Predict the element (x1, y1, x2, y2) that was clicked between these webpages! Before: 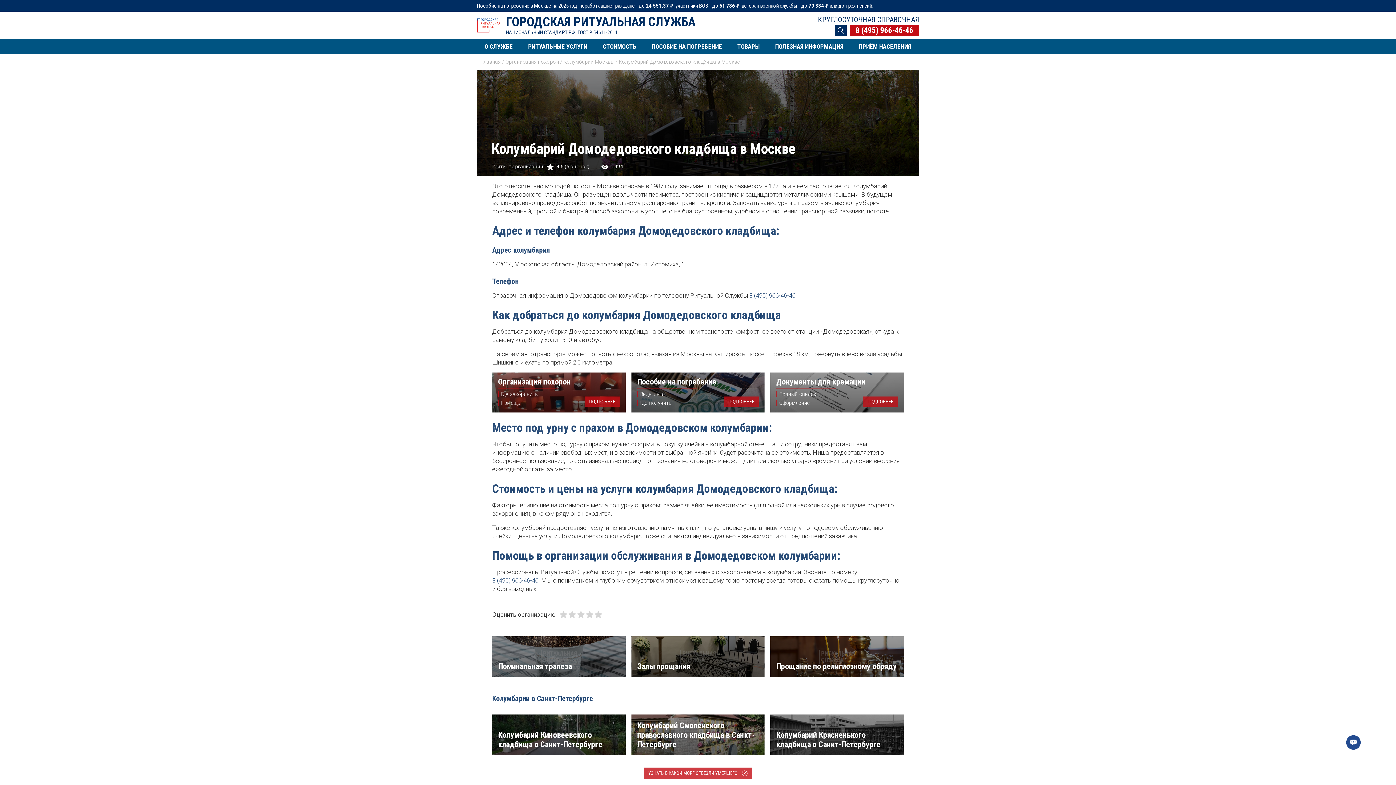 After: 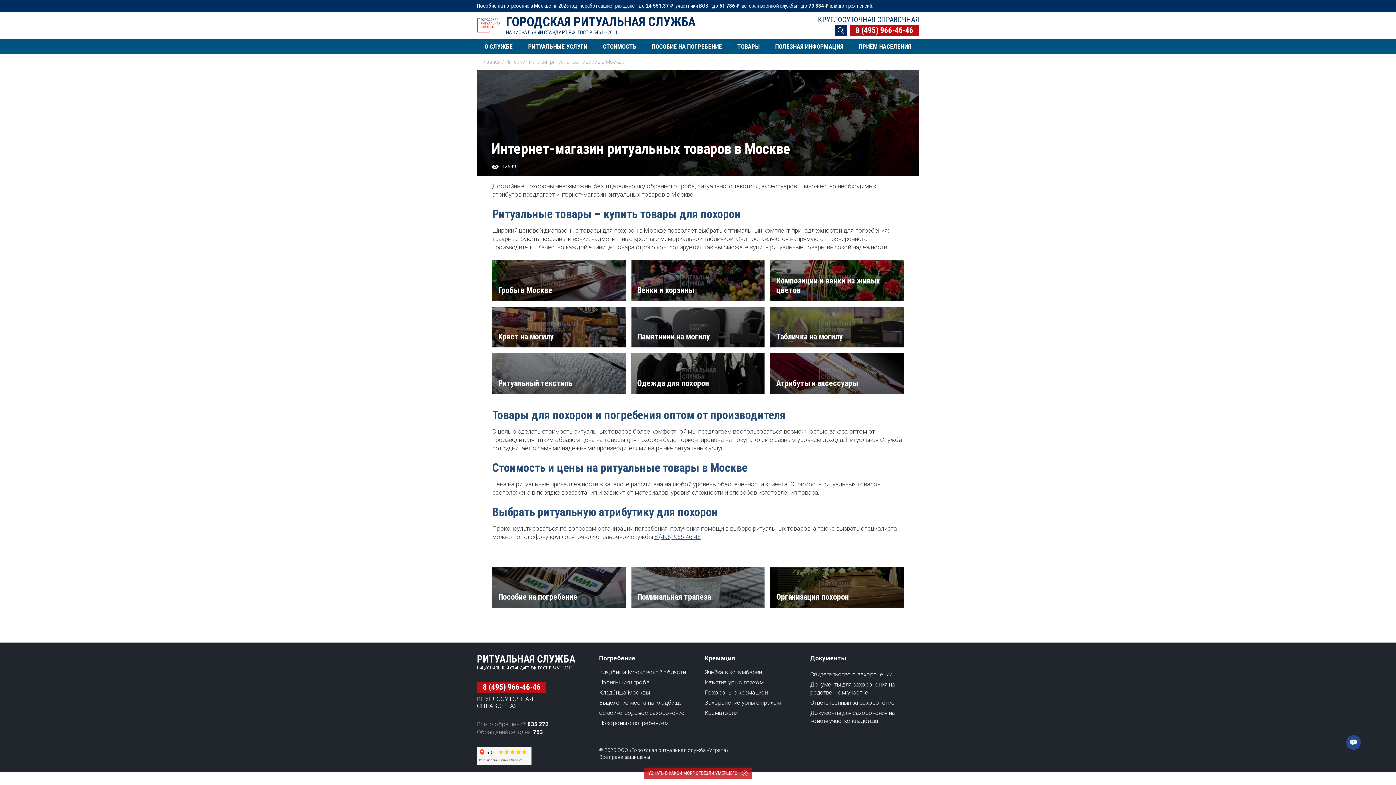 Action: bbox: (730, 39, 767, 53) label: ТОВАРЫ